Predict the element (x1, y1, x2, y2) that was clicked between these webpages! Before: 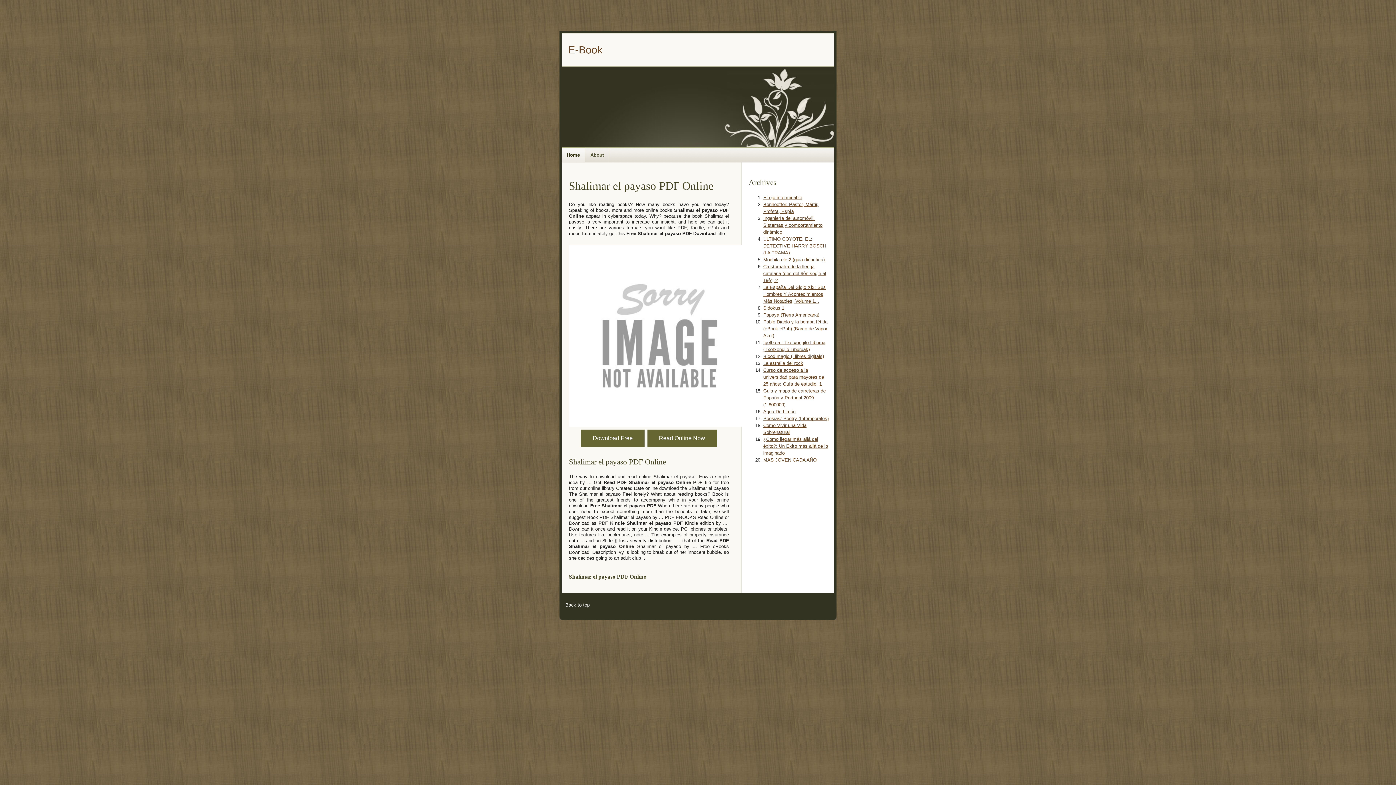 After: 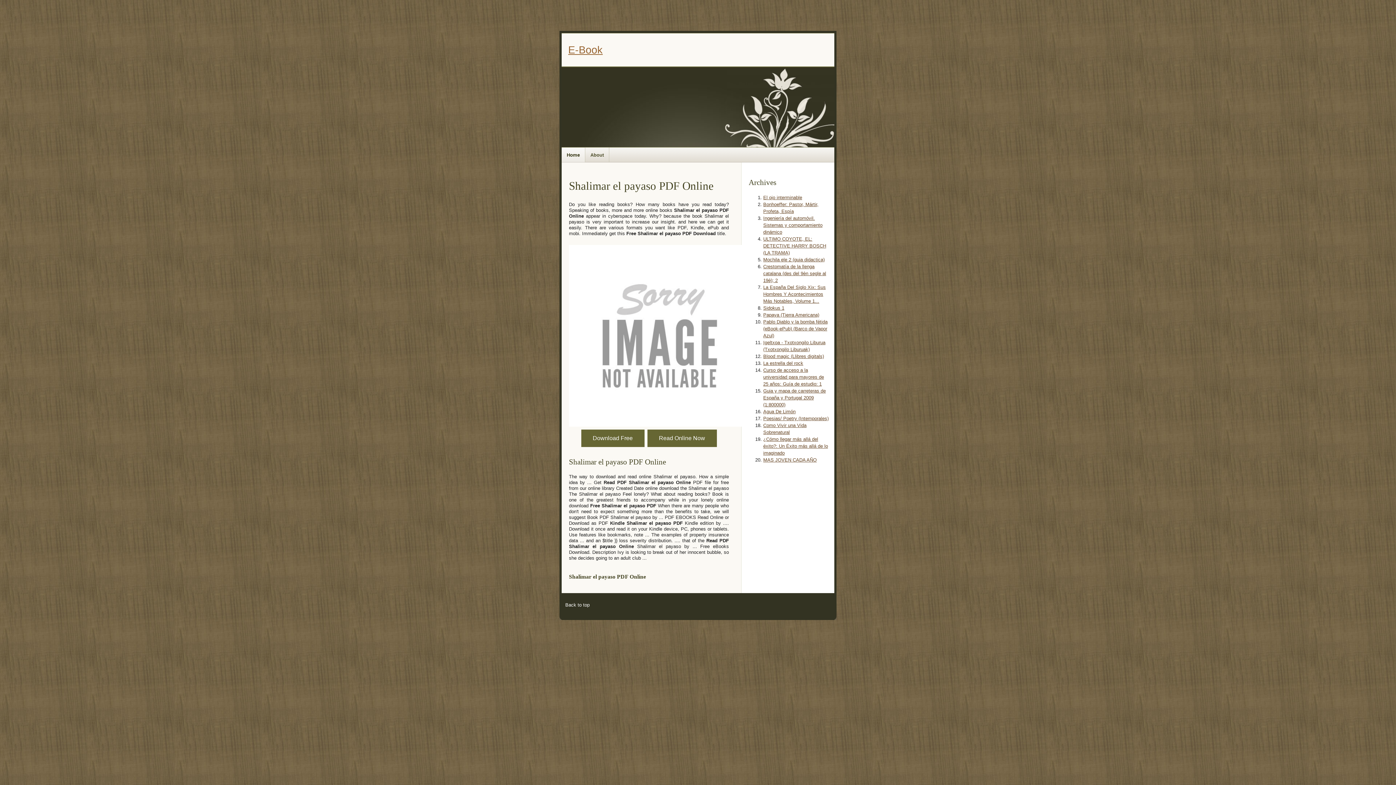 Action: bbox: (568, 43, 602, 55) label: E-Book